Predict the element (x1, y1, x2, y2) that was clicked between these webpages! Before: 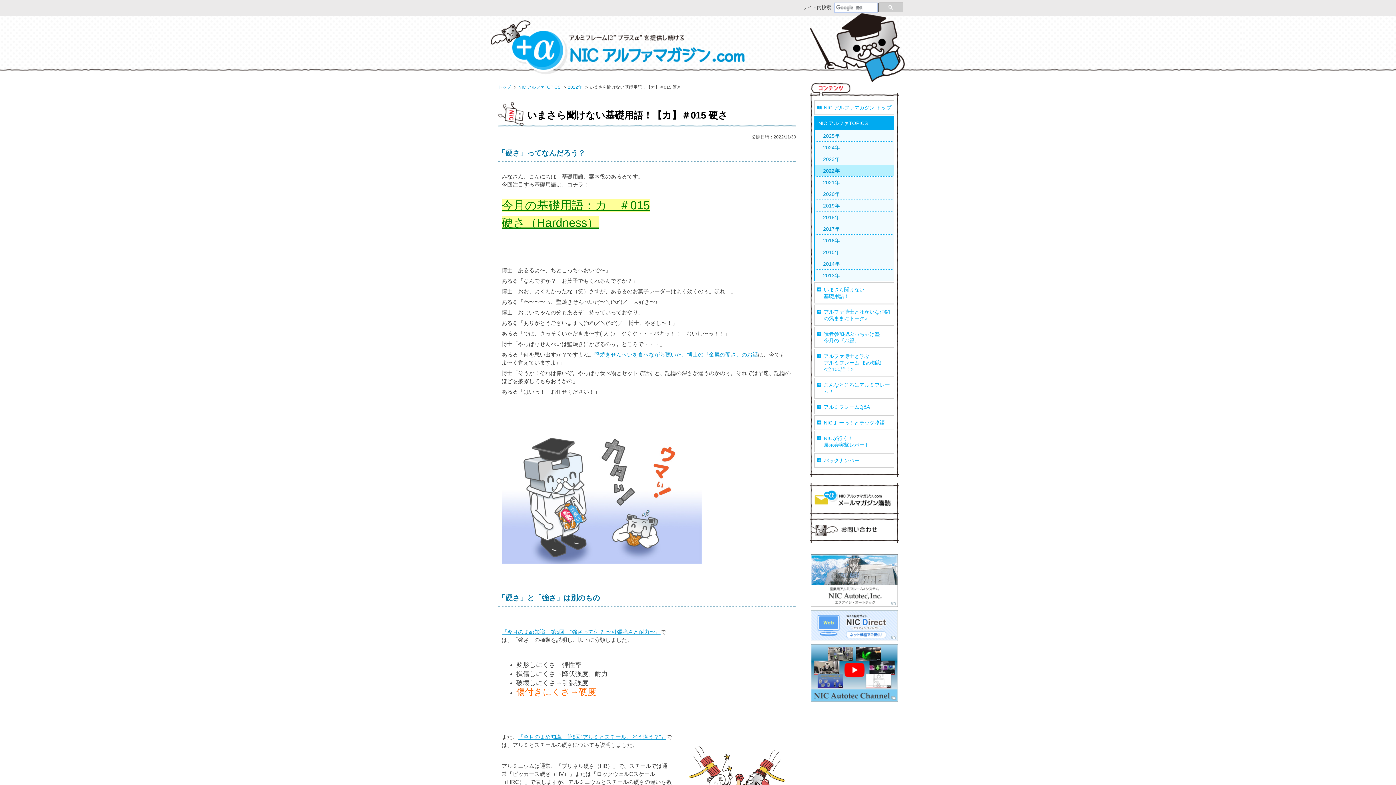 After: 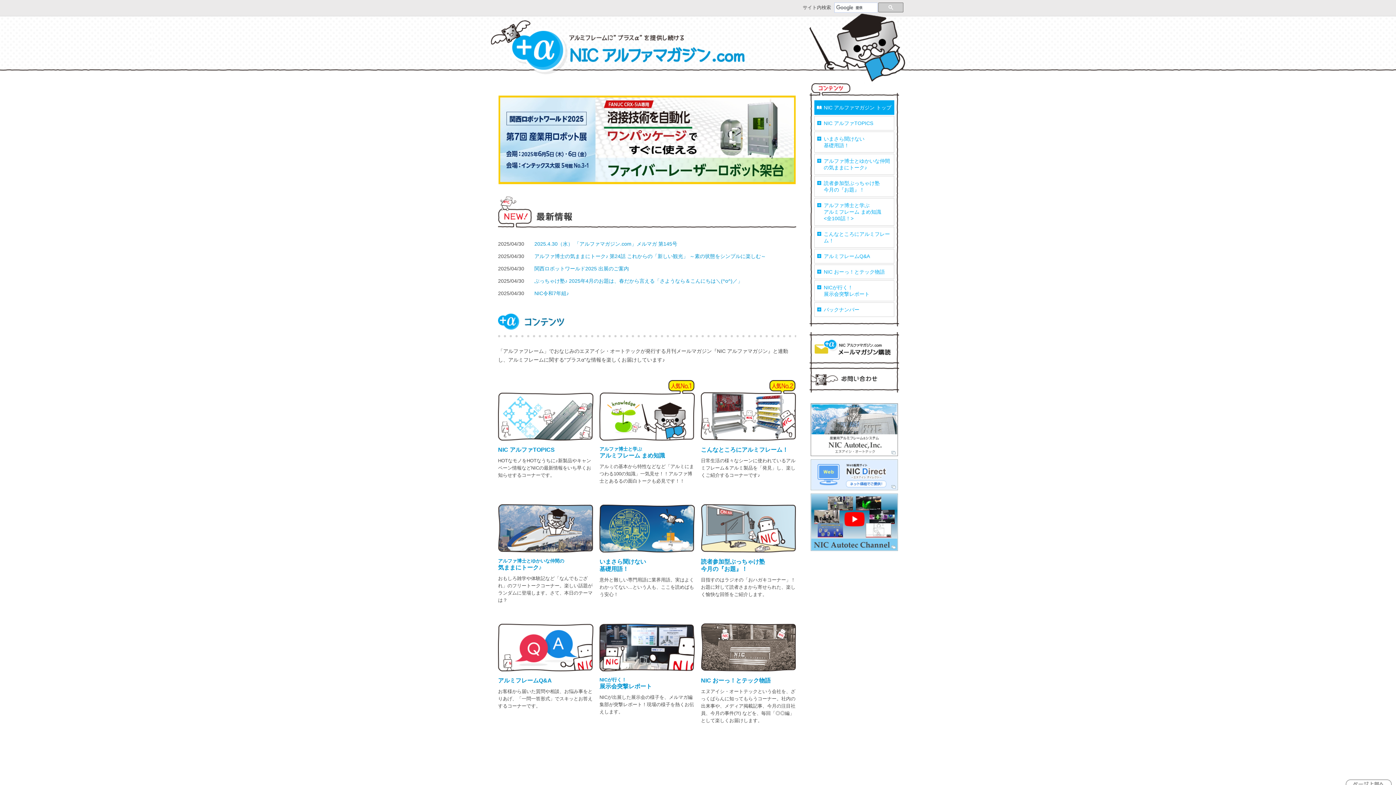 Action: label: NIC アルファマガジン.com bbox: (490, 20, 745, 74)